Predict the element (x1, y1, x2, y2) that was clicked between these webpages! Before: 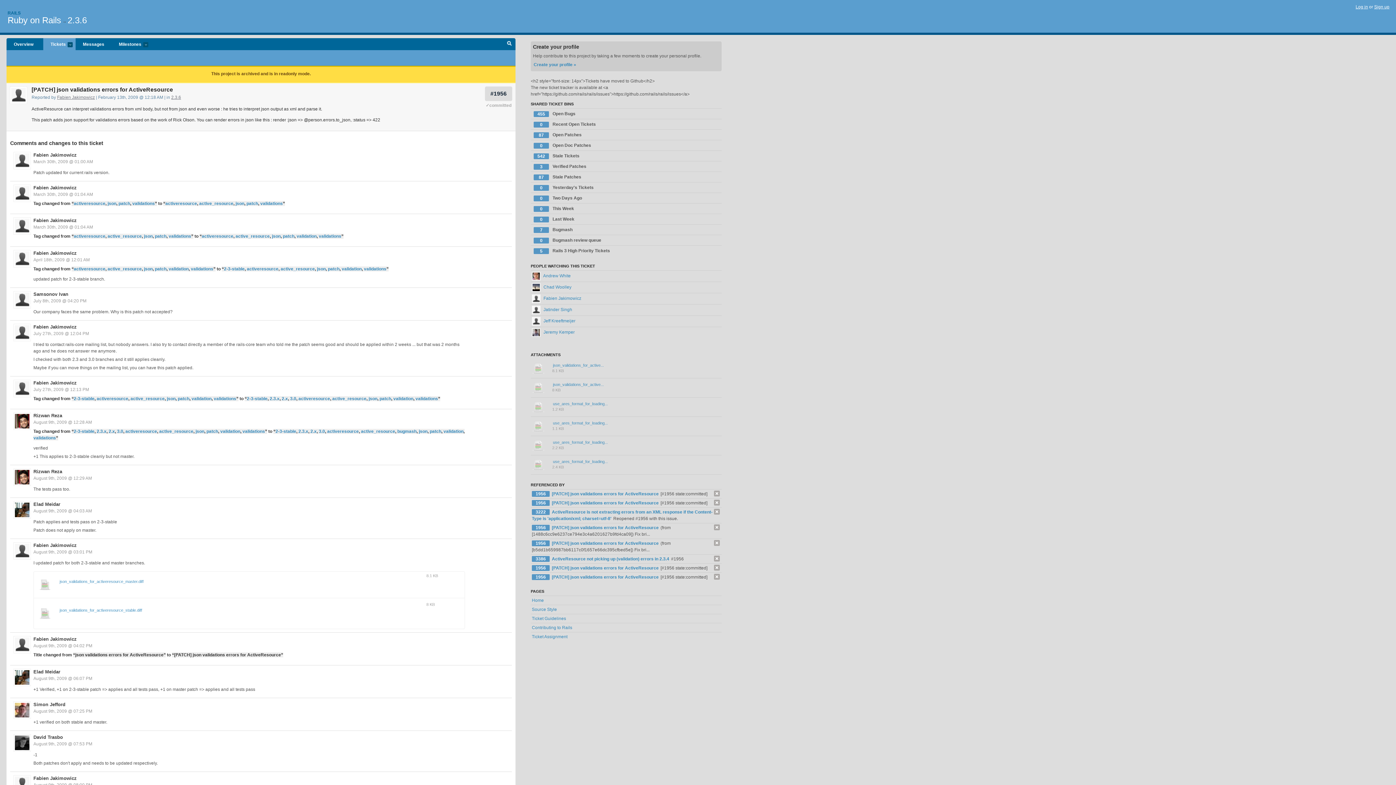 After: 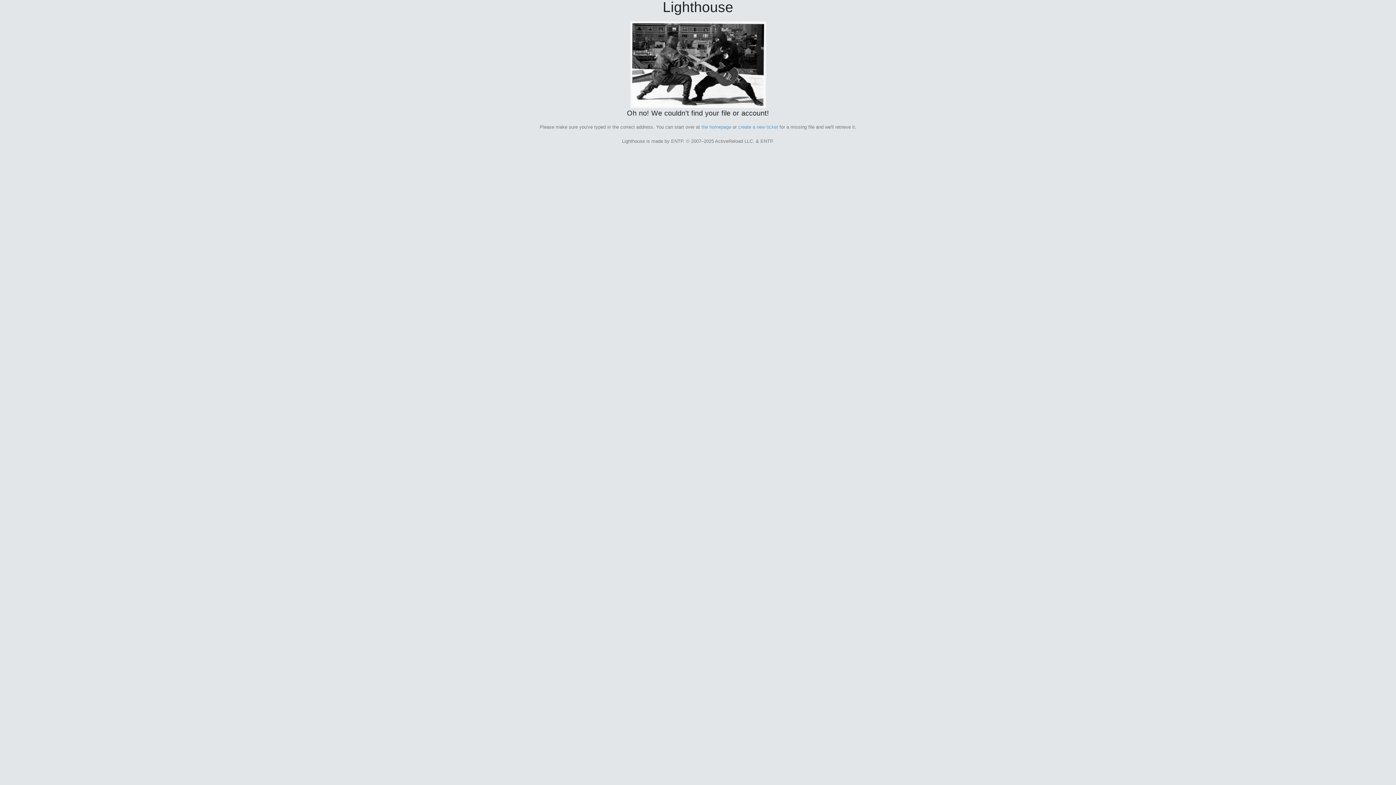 Action: label: active_resource bbox: (235, 233, 269, 238)